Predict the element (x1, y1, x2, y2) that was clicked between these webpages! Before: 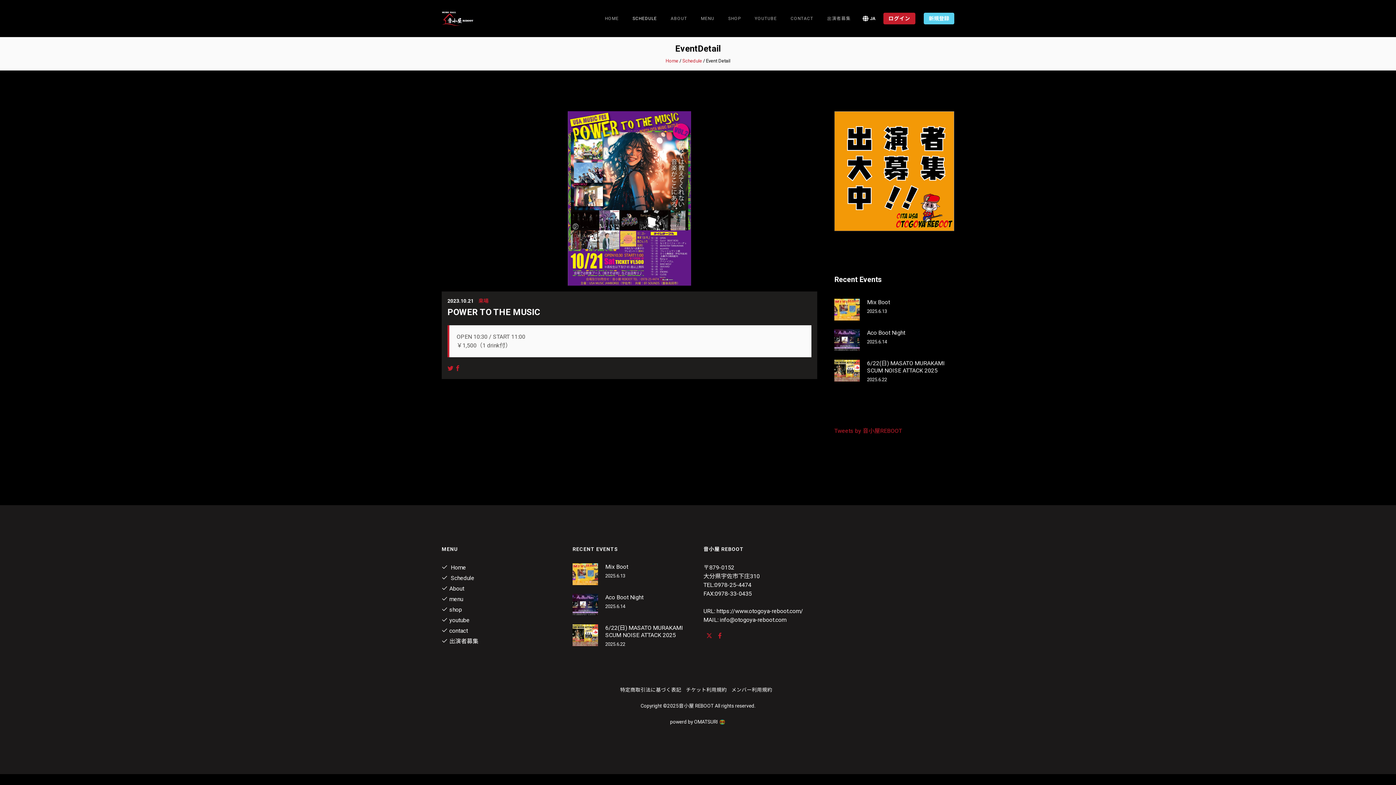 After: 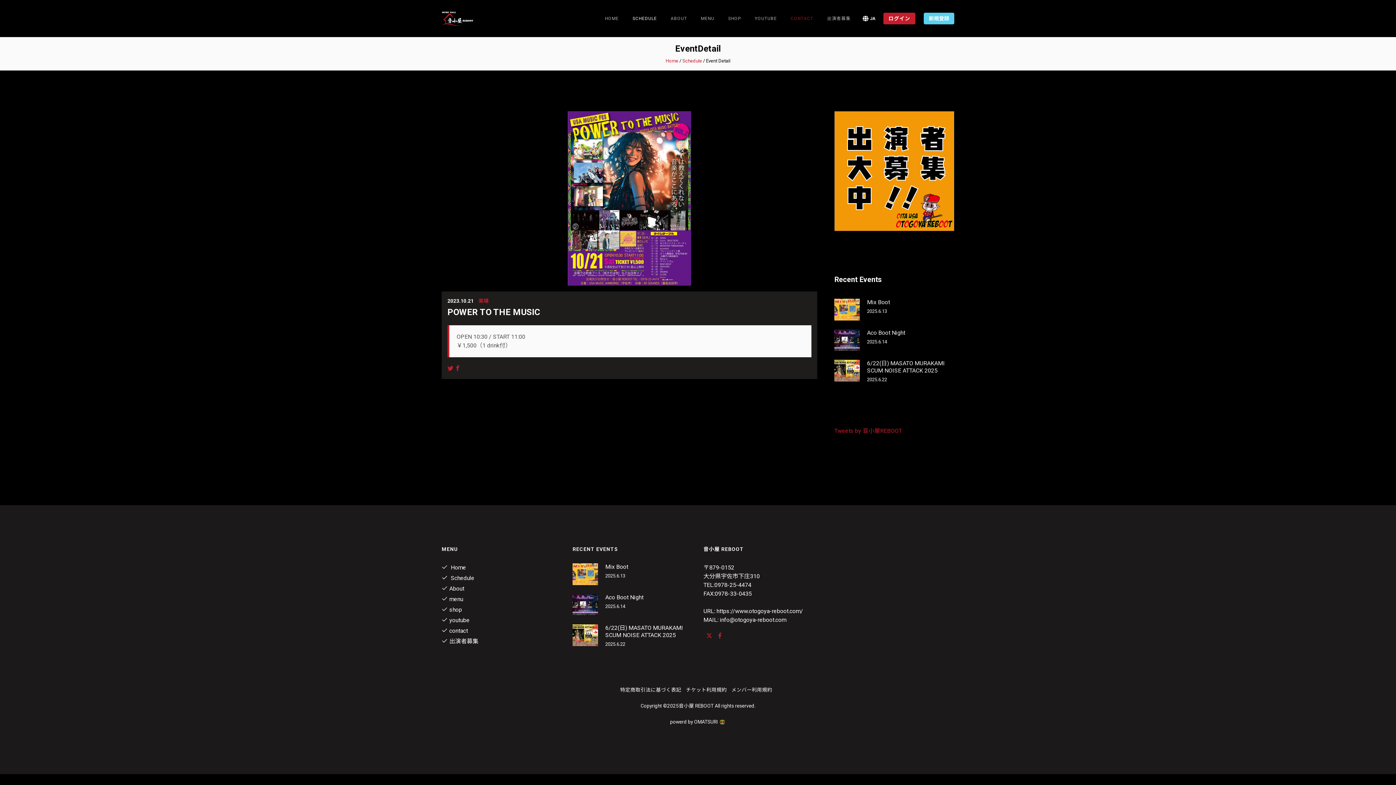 Action: label: CONTACT bbox: (785, 11, 818, 25)